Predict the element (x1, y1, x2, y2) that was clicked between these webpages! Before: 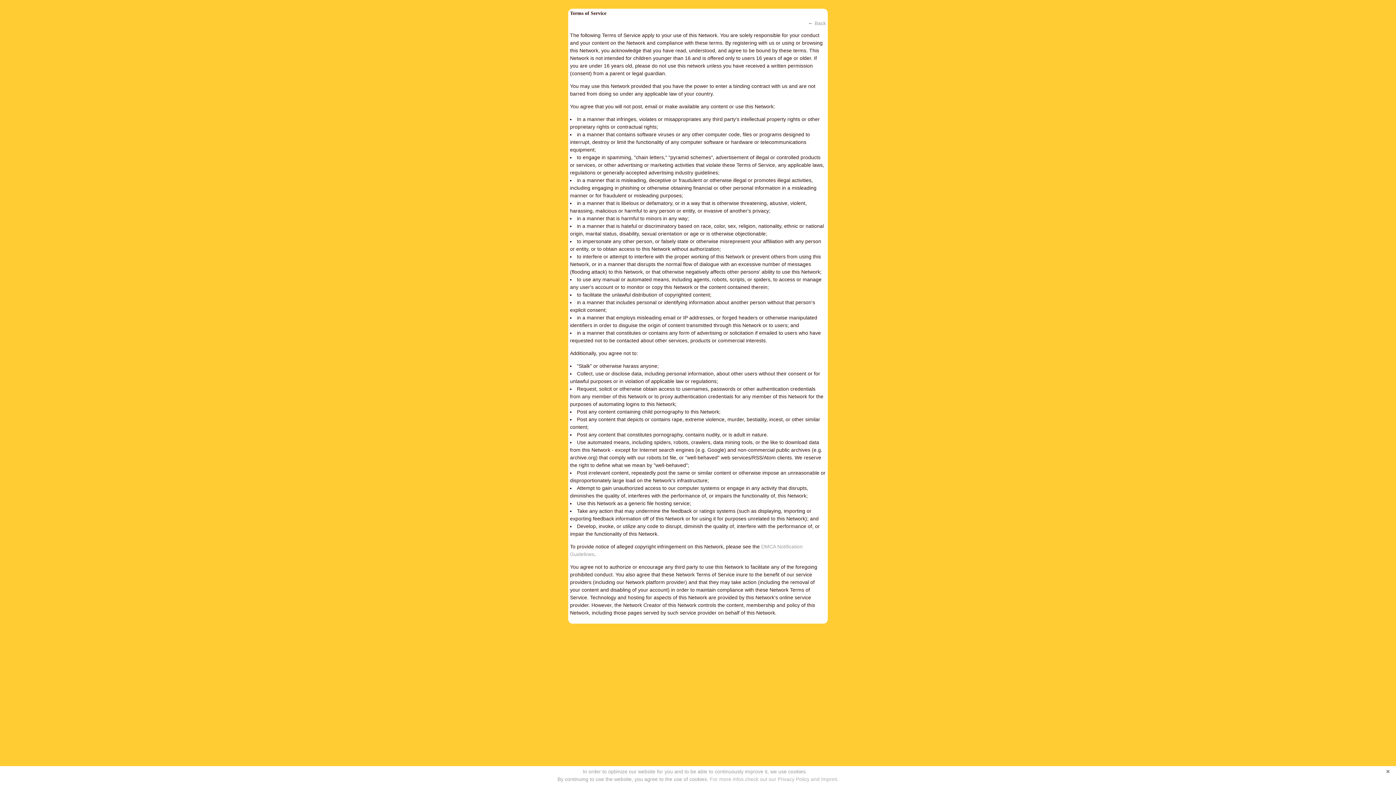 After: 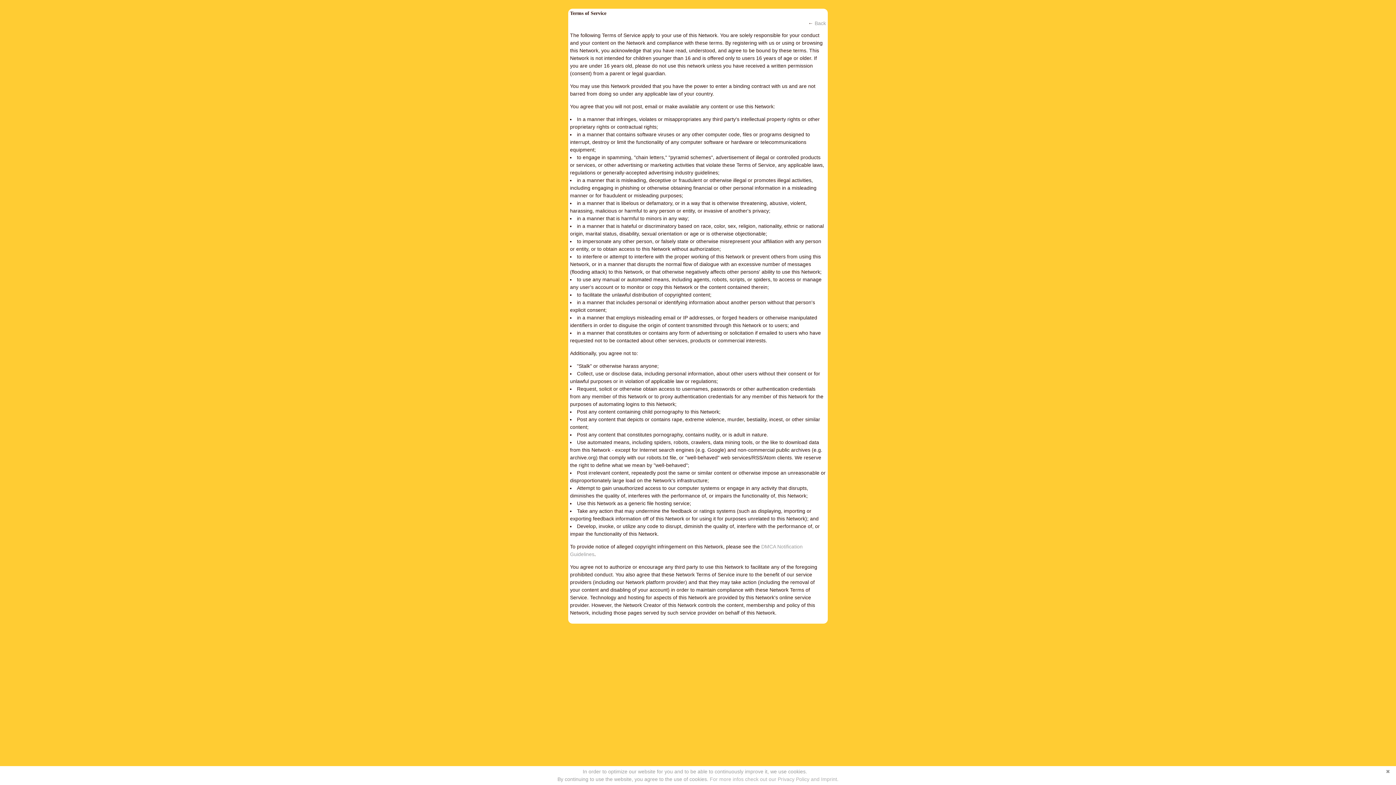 Action: bbox: (710, 776, 838, 782) label: For more infos check out our Privacy Policy and Imprint.